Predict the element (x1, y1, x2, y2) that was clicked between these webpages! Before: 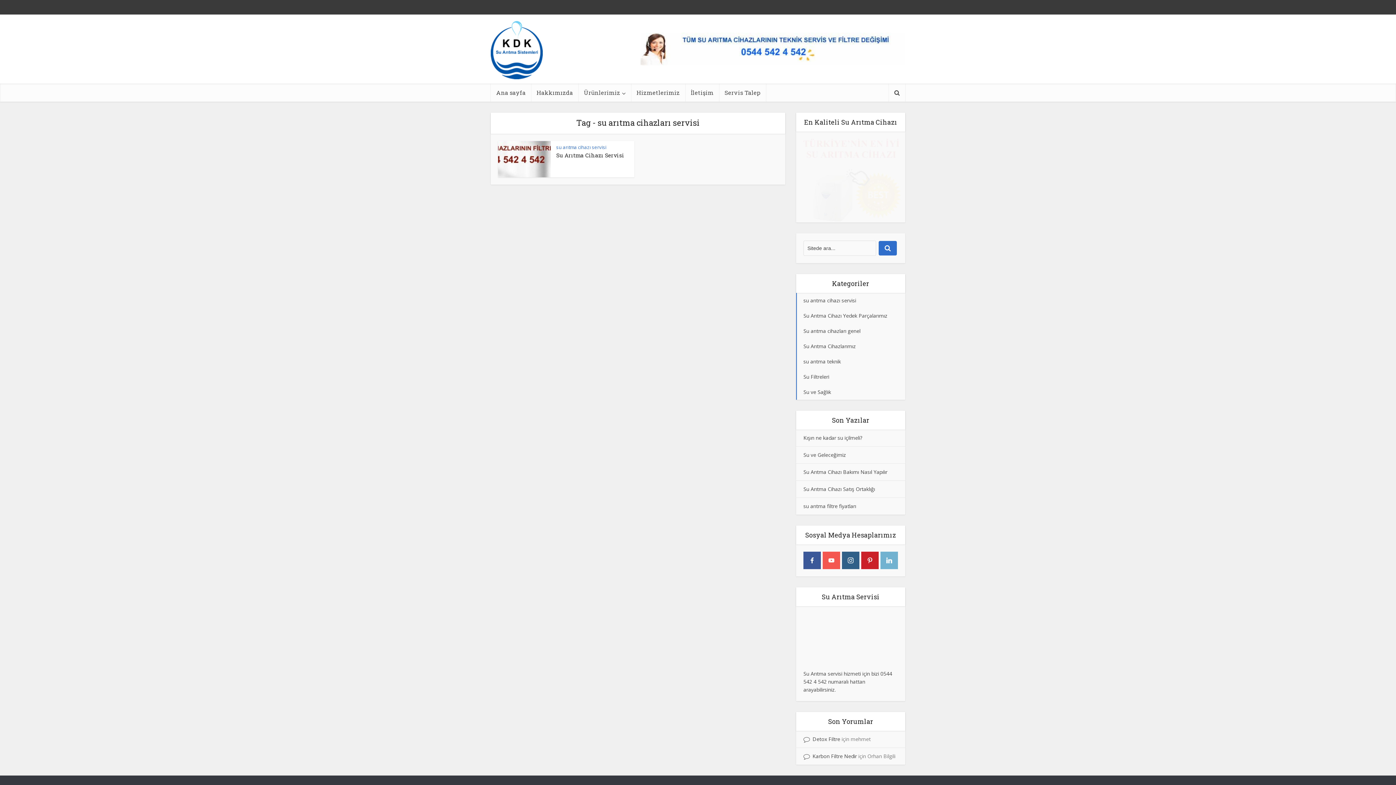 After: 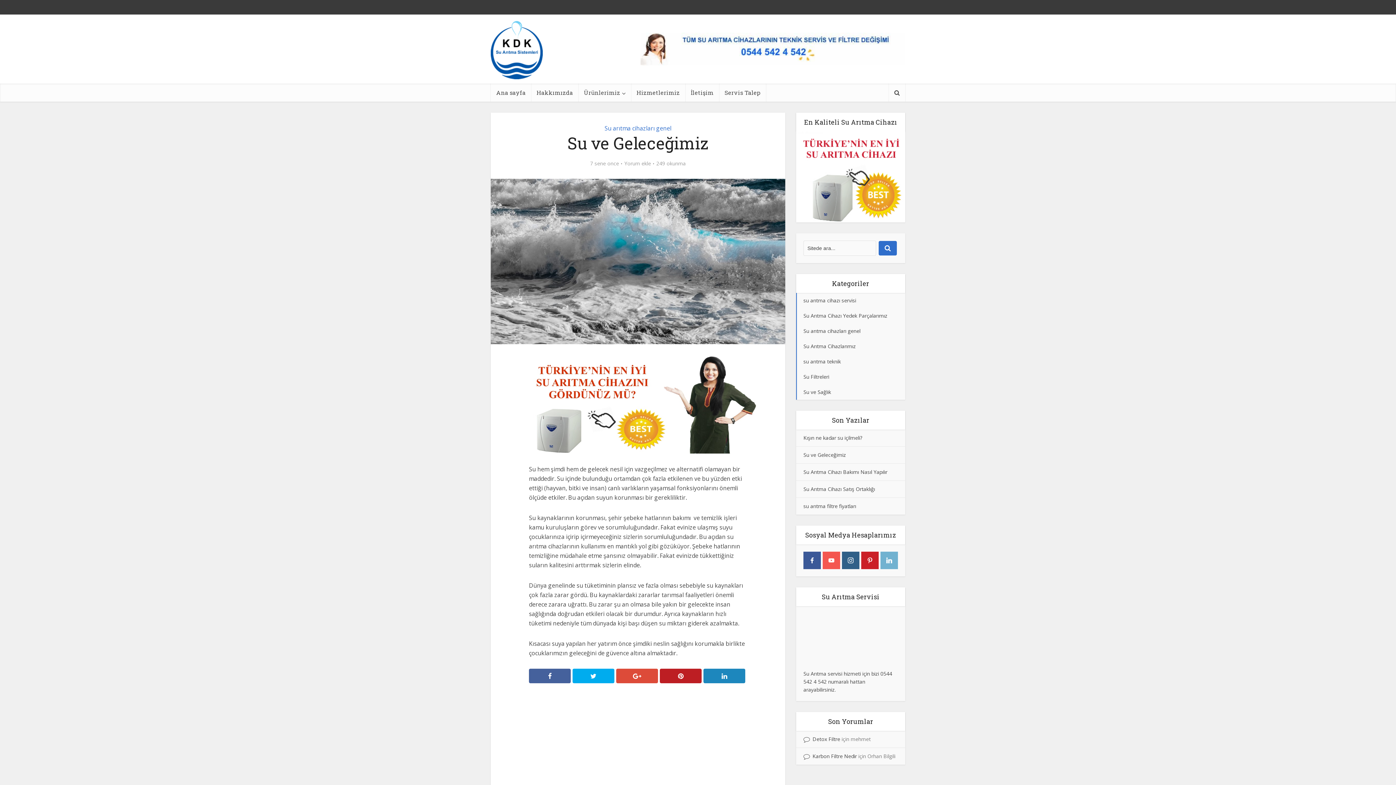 Action: bbox: (803, 451, 846, 458) label: Su ve Geleceğimiz